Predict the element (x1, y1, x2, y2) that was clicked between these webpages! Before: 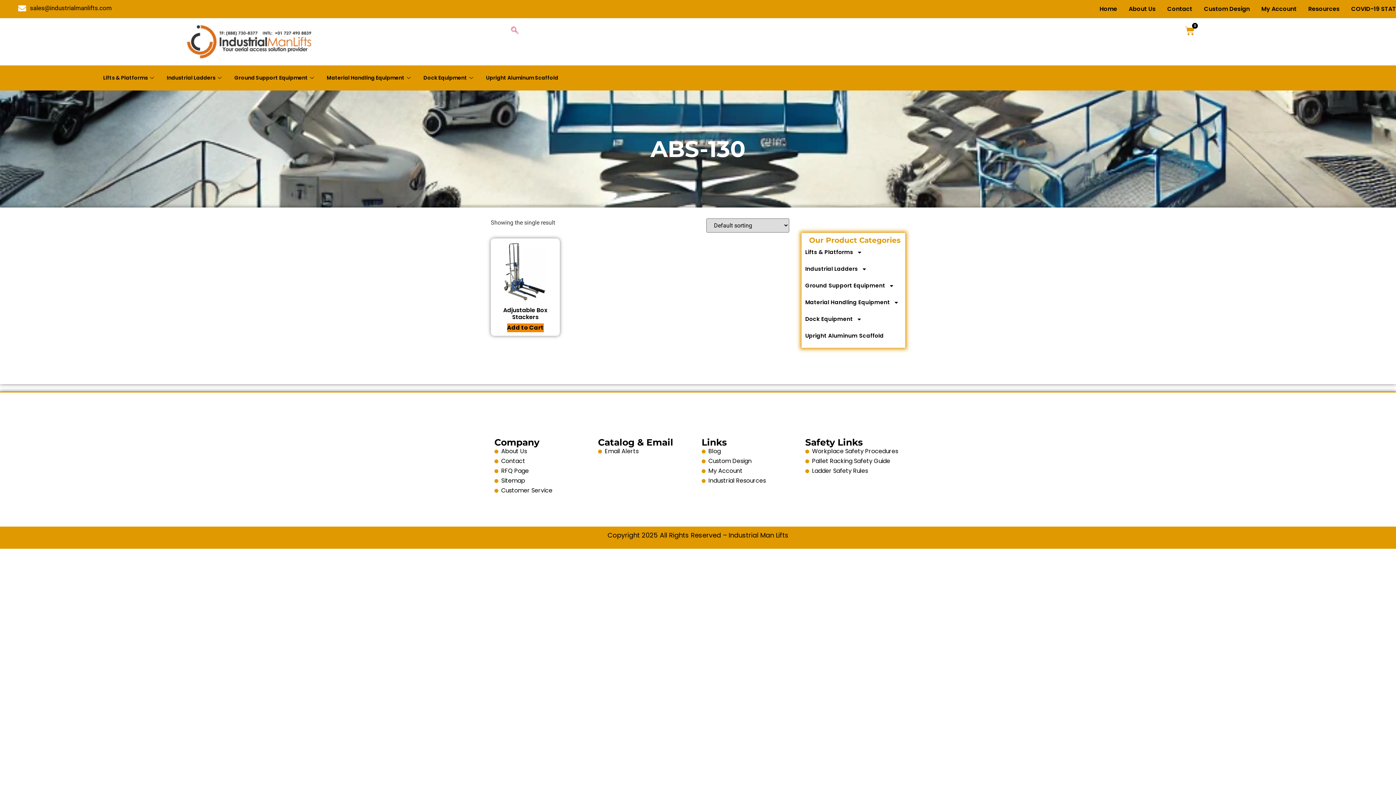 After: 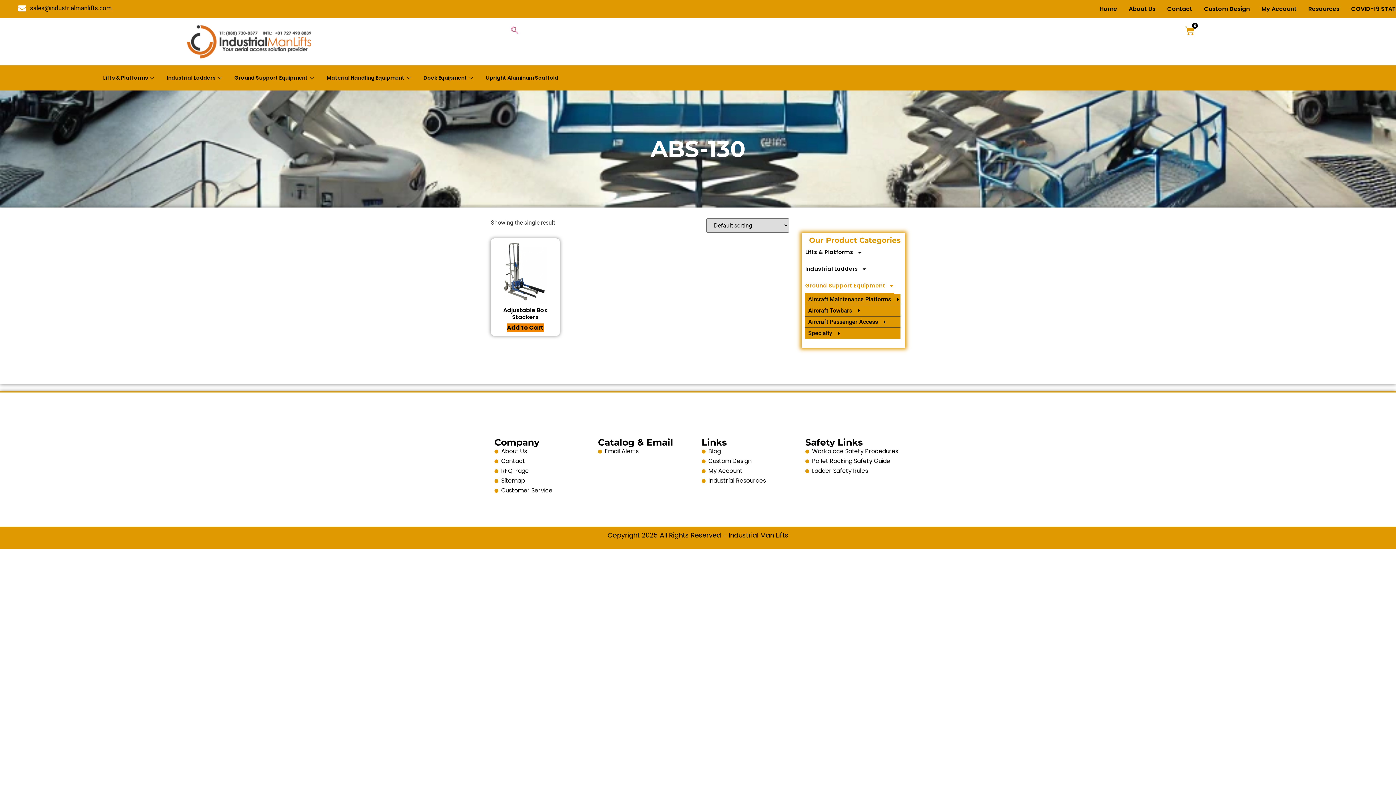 Action: bbox: (805, 277, 894, 294) label: Ground Support Equipment